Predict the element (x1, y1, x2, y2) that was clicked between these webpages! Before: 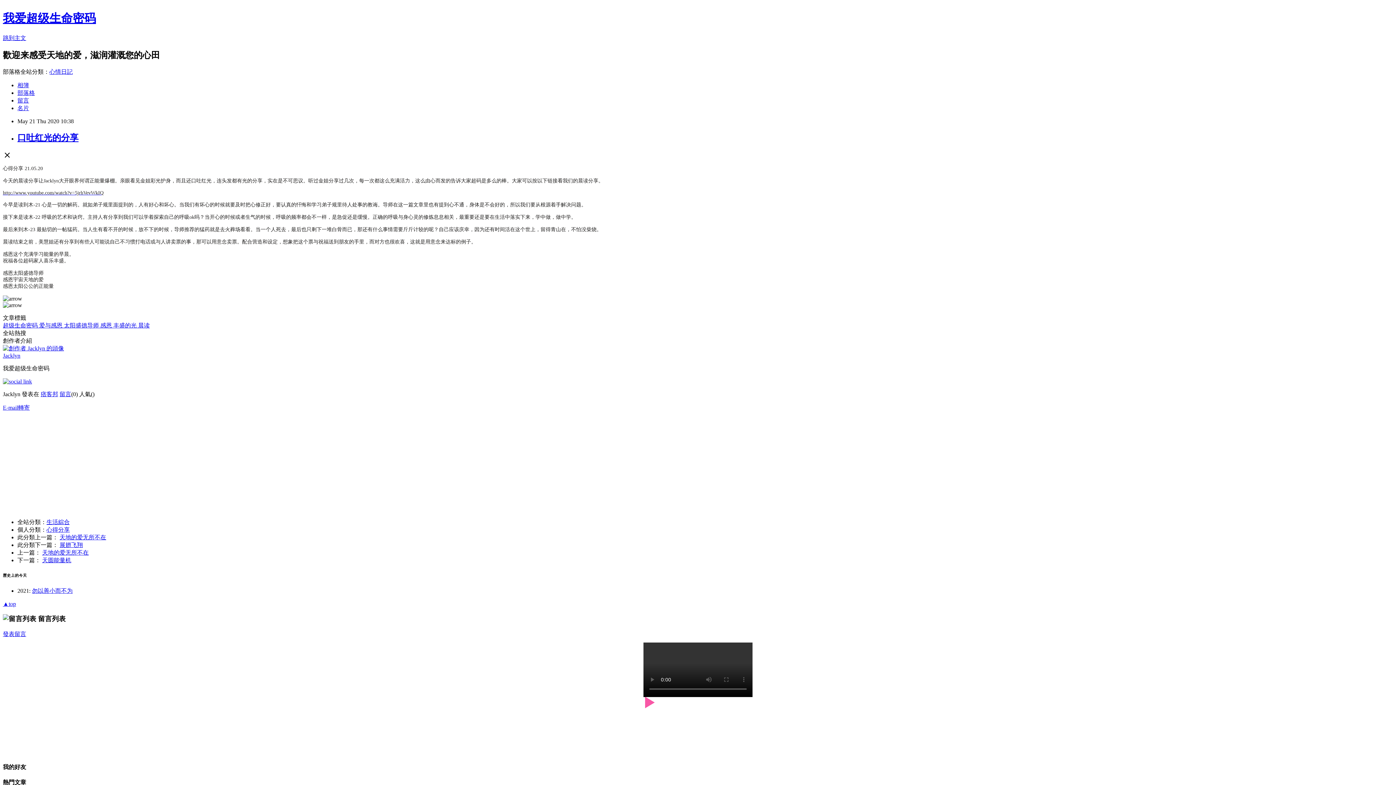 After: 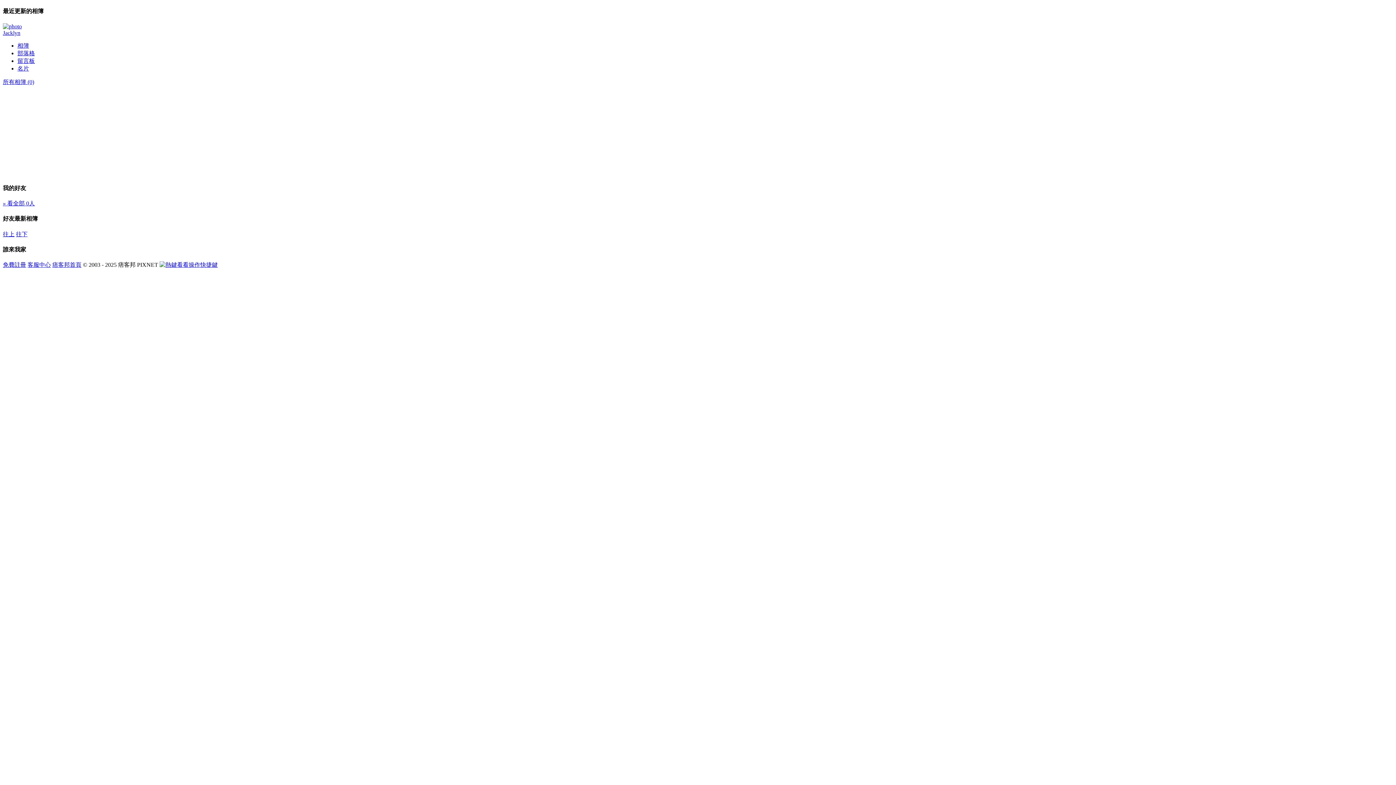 Action: label: 相簿 bbox: (17, 82, 29, 88)